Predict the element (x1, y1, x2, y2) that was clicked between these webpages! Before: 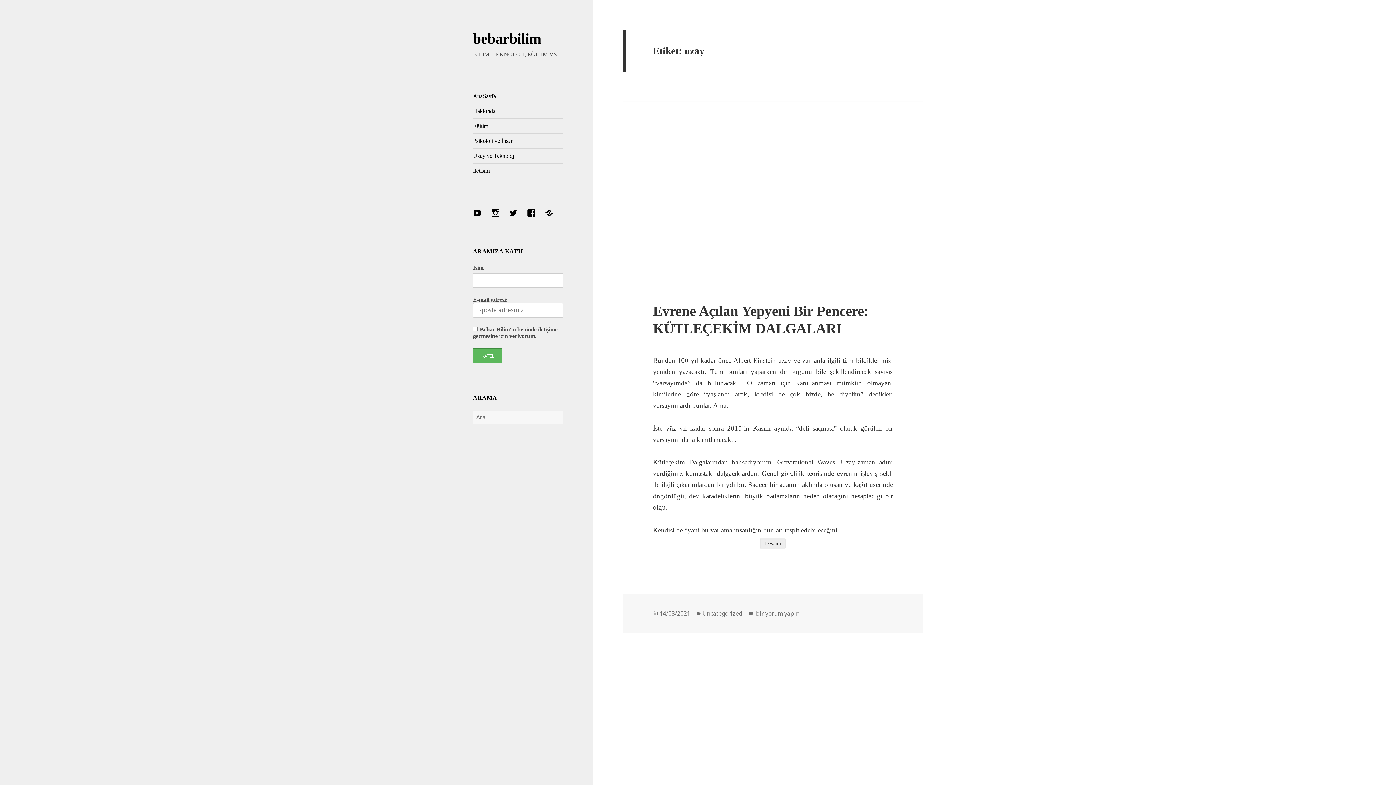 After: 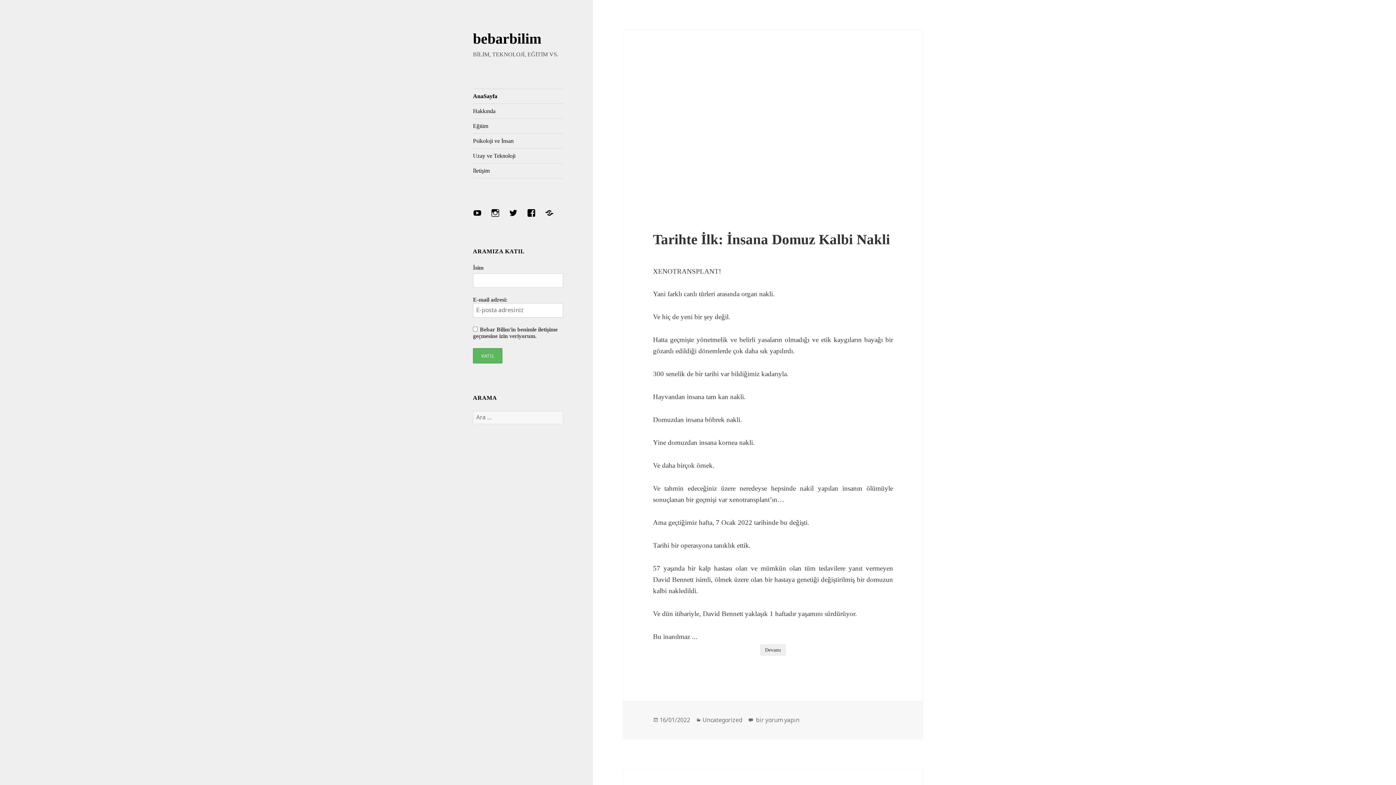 Action: bbox: (473, 30, 541, 46) label: bebarbilim